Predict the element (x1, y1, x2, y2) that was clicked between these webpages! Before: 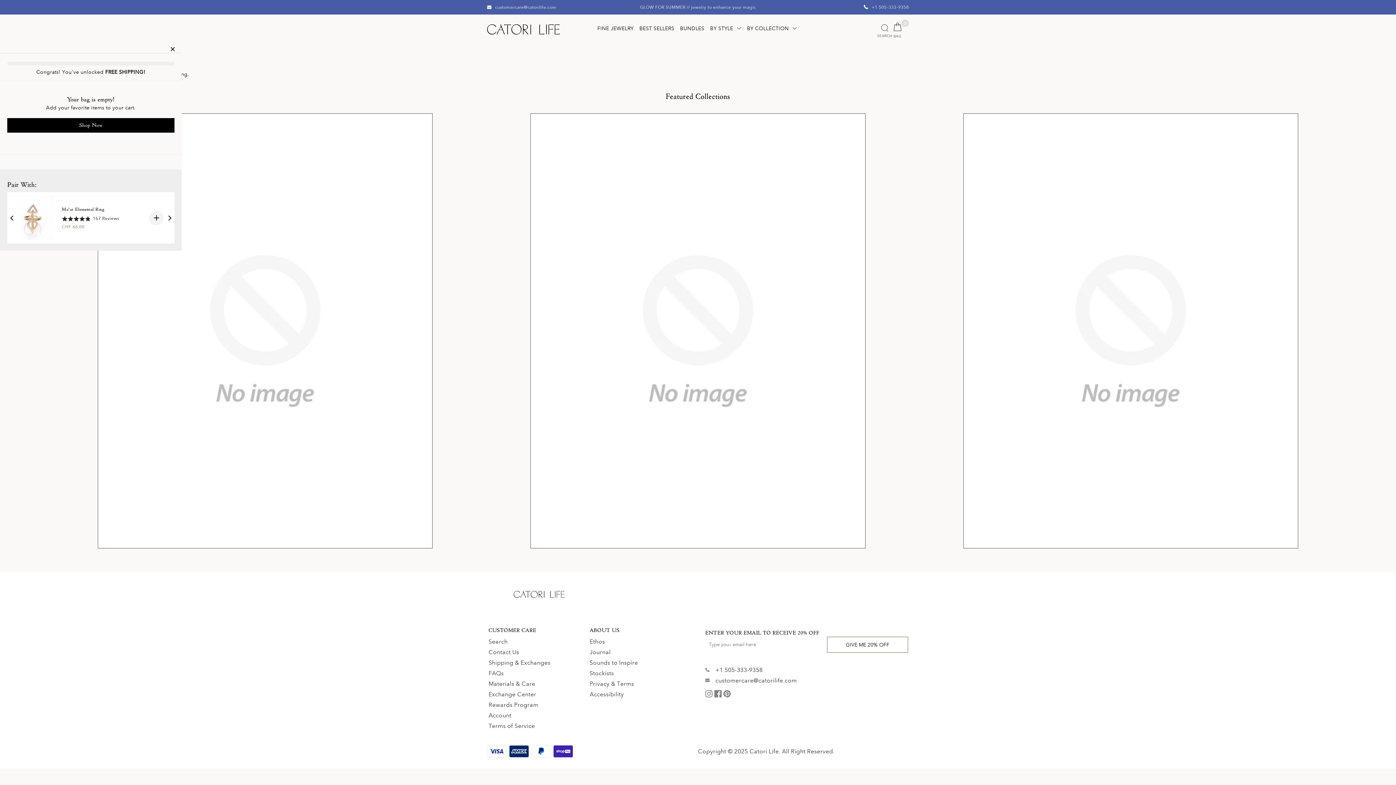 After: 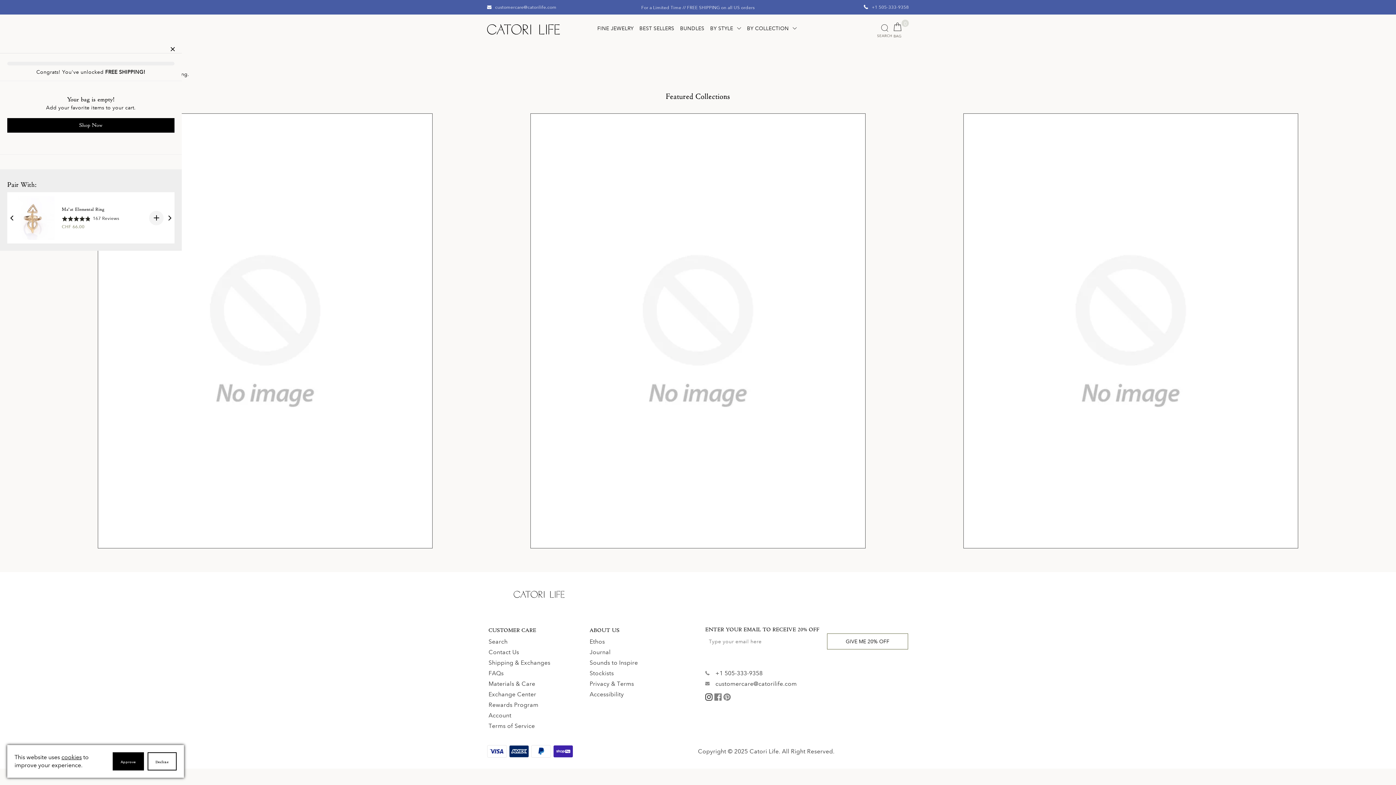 Action: bbox: (705, 690, 714, 697) label: ftr-social-509353e7-89f8-4f94-9eaa-dd791b19e97a